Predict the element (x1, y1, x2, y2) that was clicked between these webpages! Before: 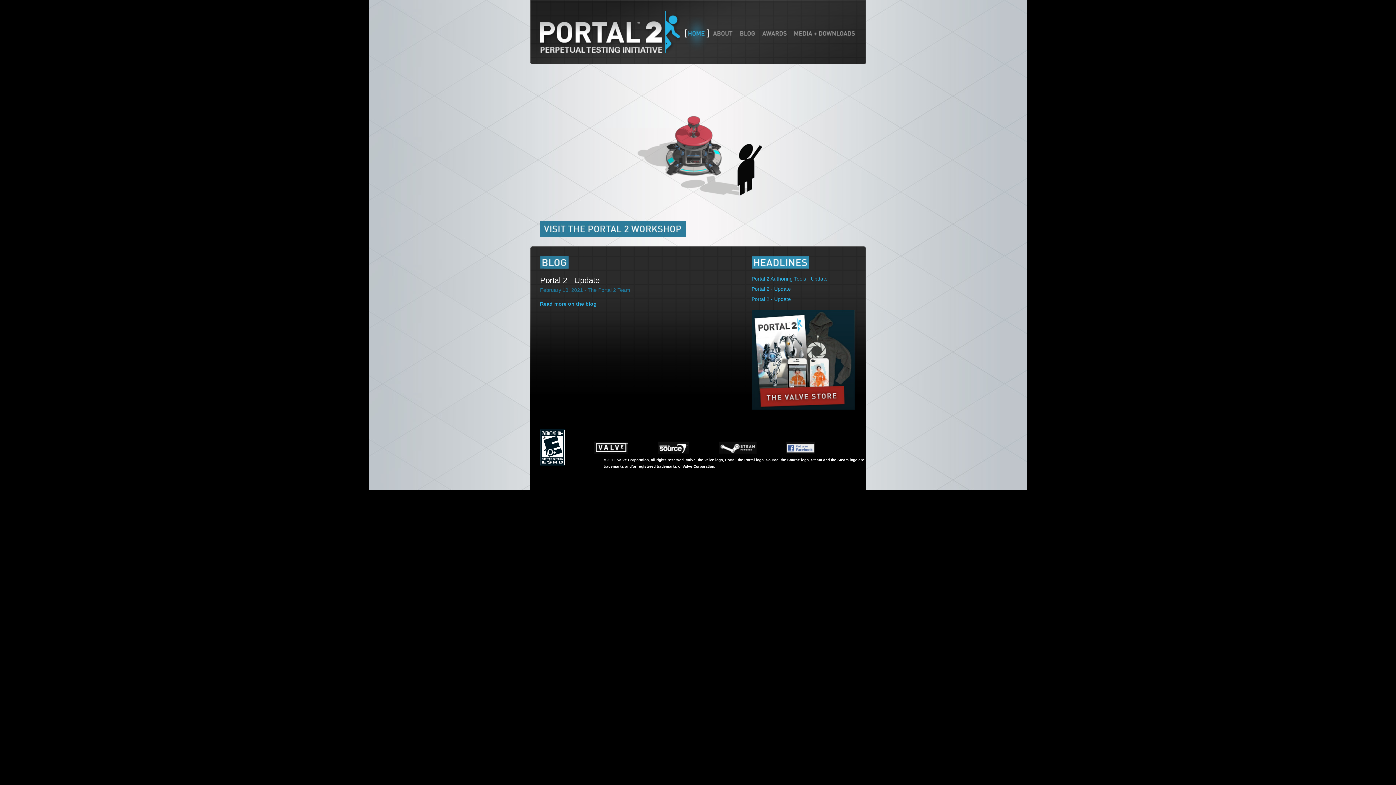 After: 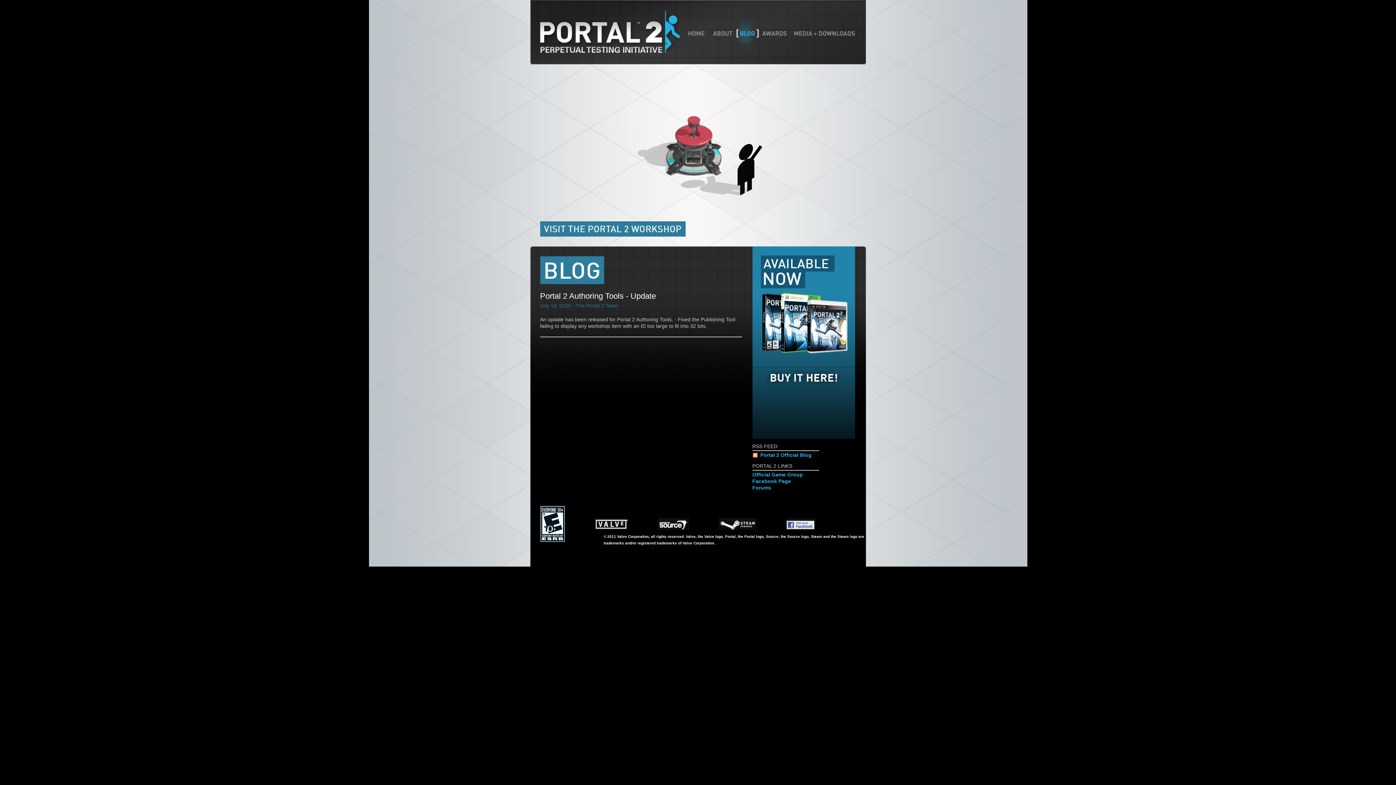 Action: label: Portal 2 Authoring Tools - Update bbox: (751, 276, 827, 281)